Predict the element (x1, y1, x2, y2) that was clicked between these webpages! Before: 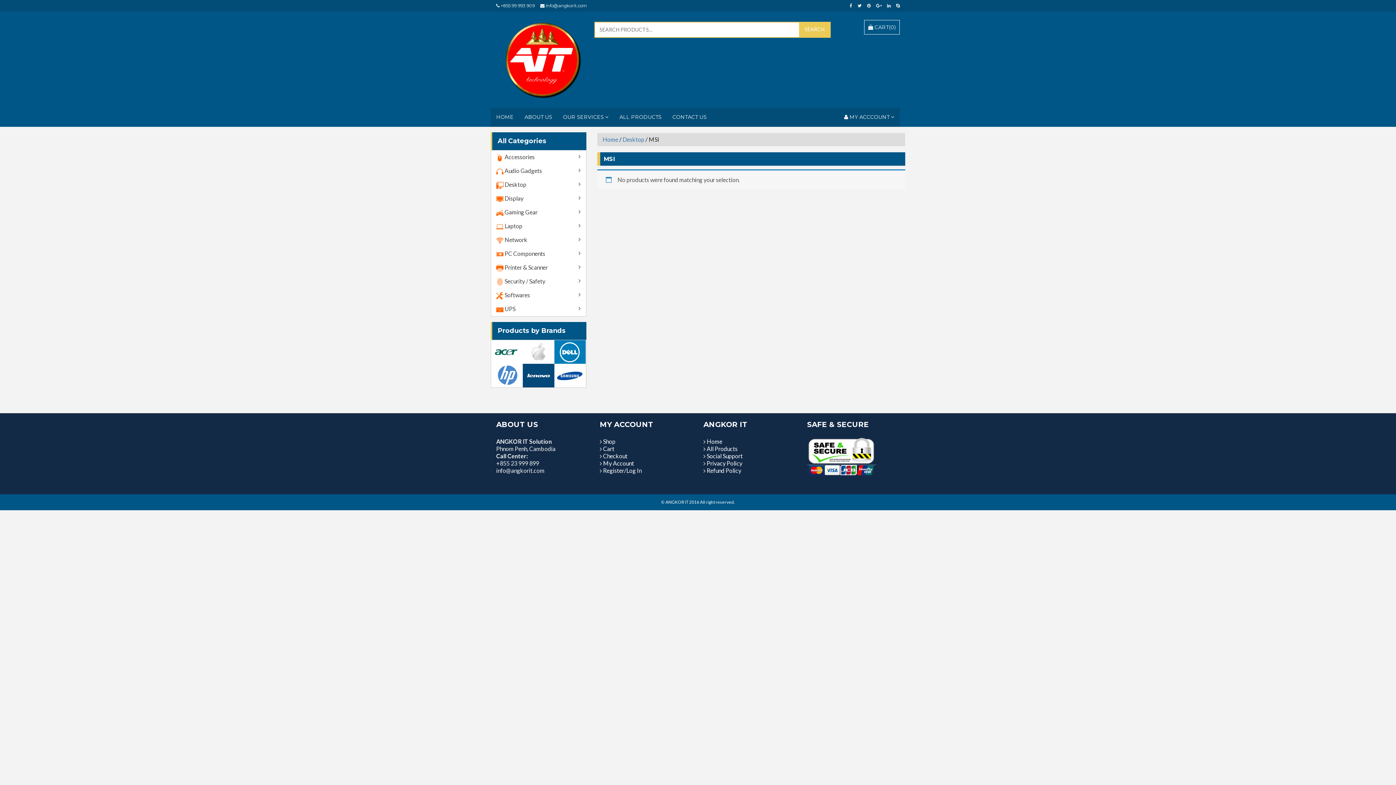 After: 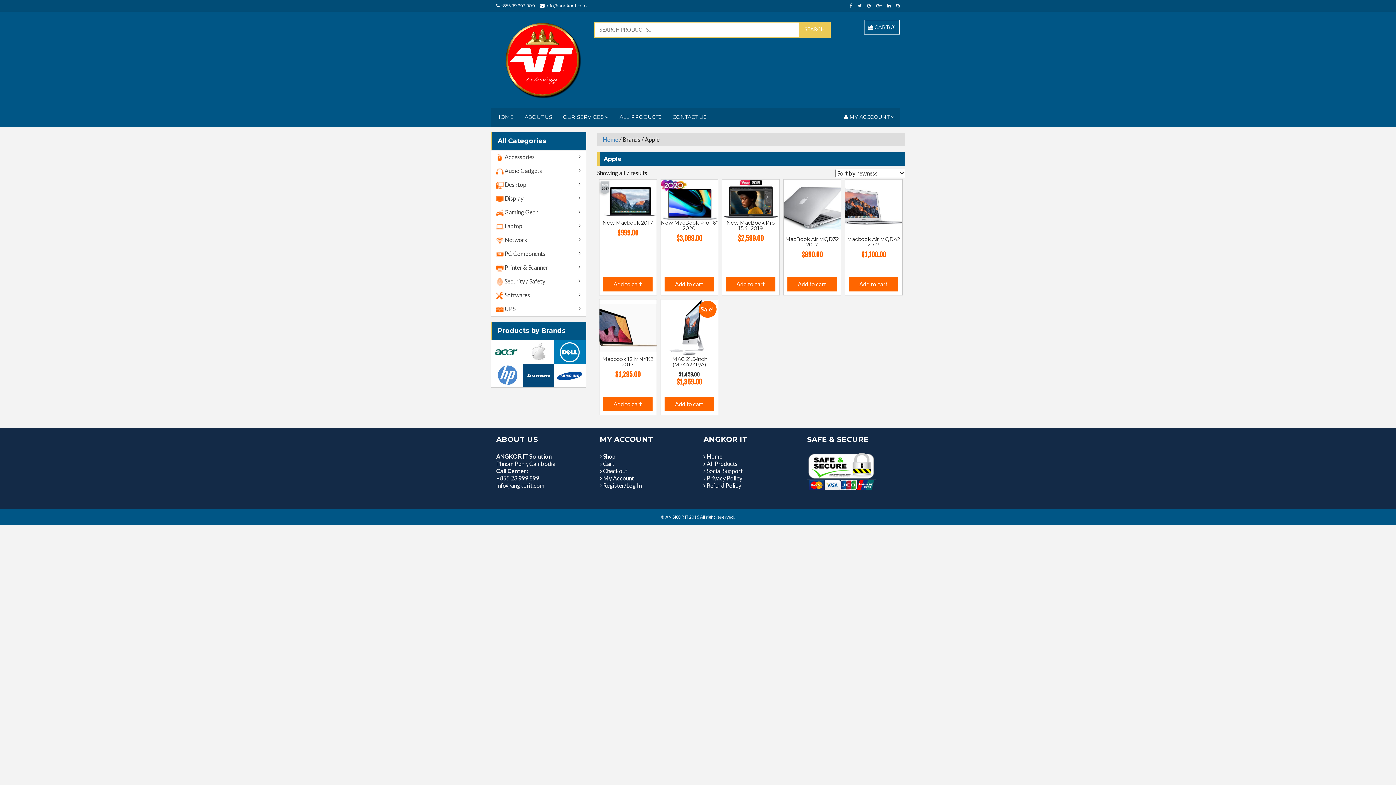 Action: bbox: (522, 347, 554, 354)